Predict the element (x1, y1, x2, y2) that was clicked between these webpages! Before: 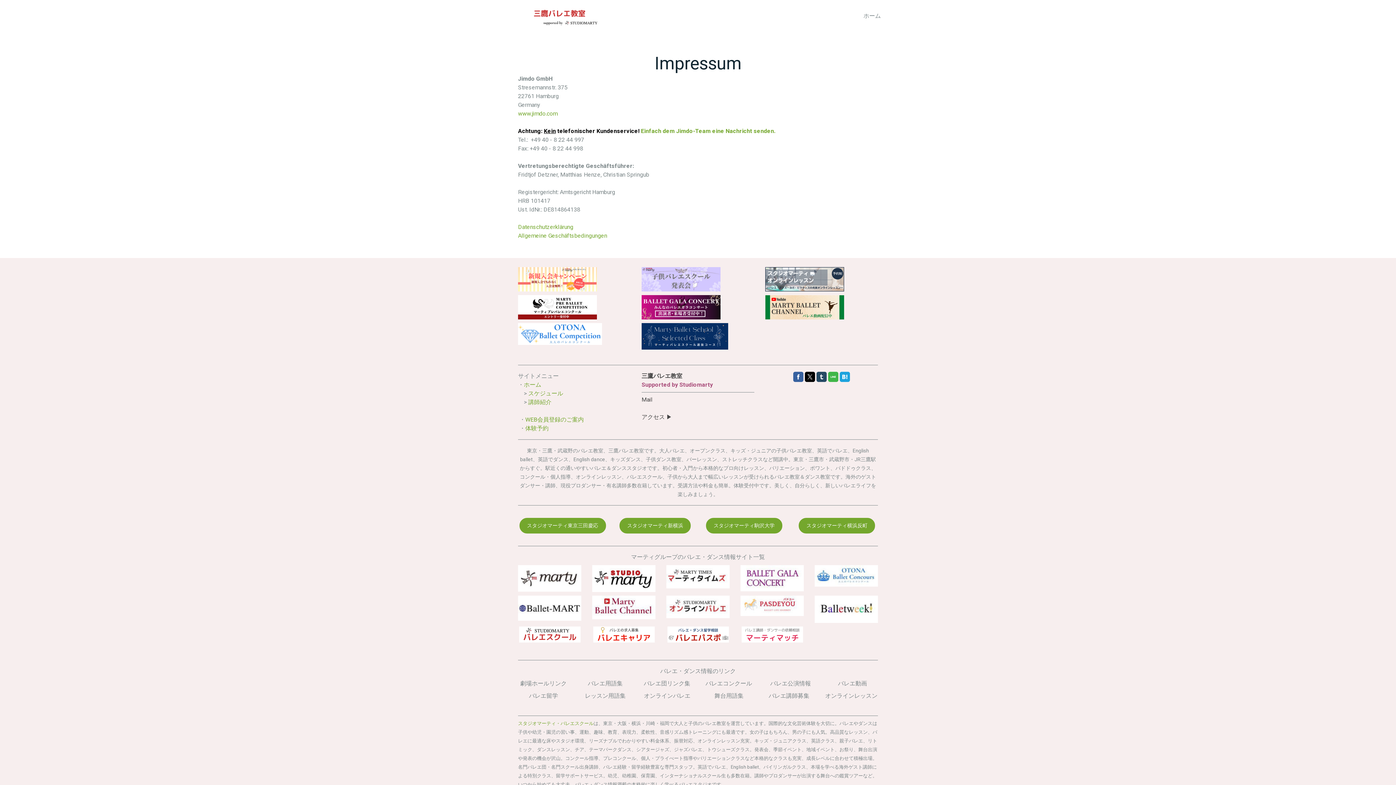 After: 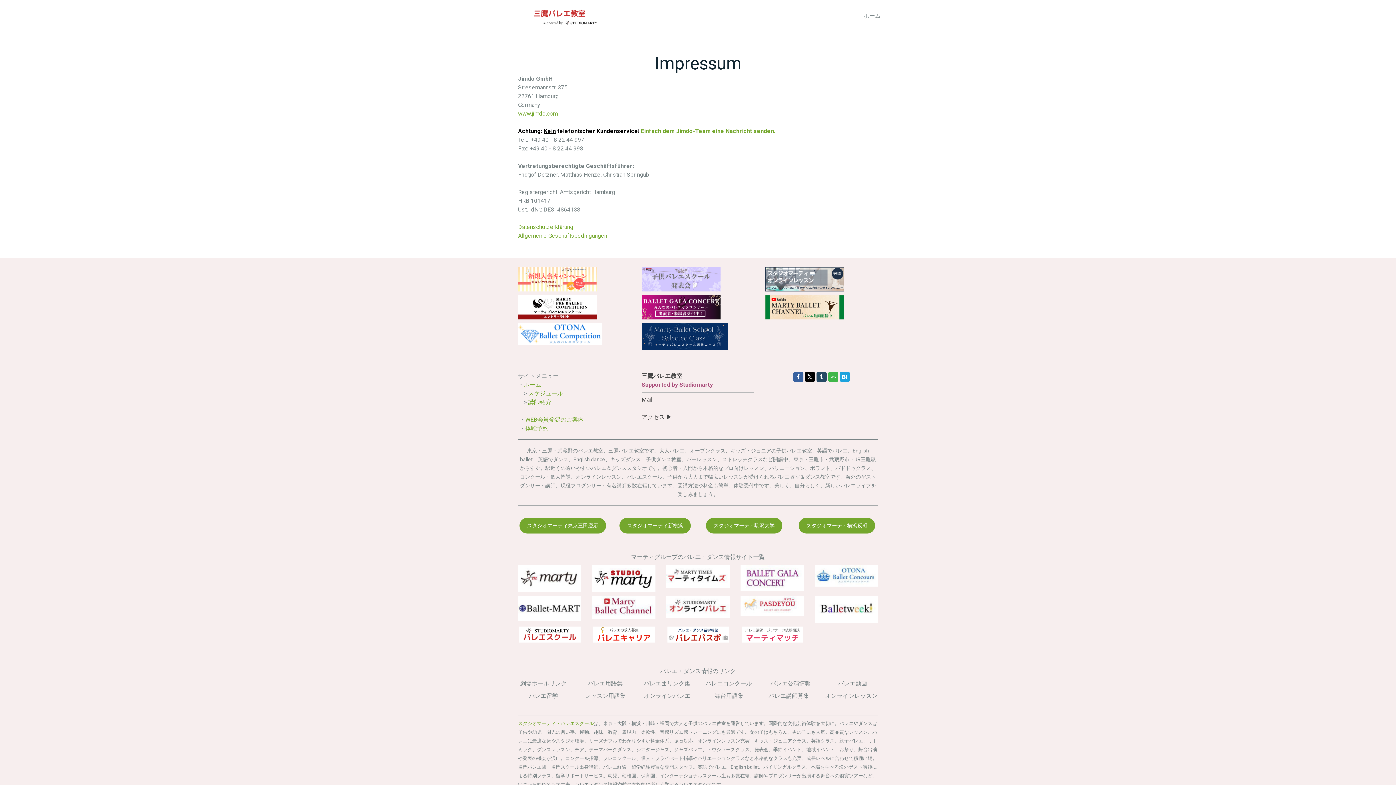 Action: bbox: (667, 627, 728, 634)